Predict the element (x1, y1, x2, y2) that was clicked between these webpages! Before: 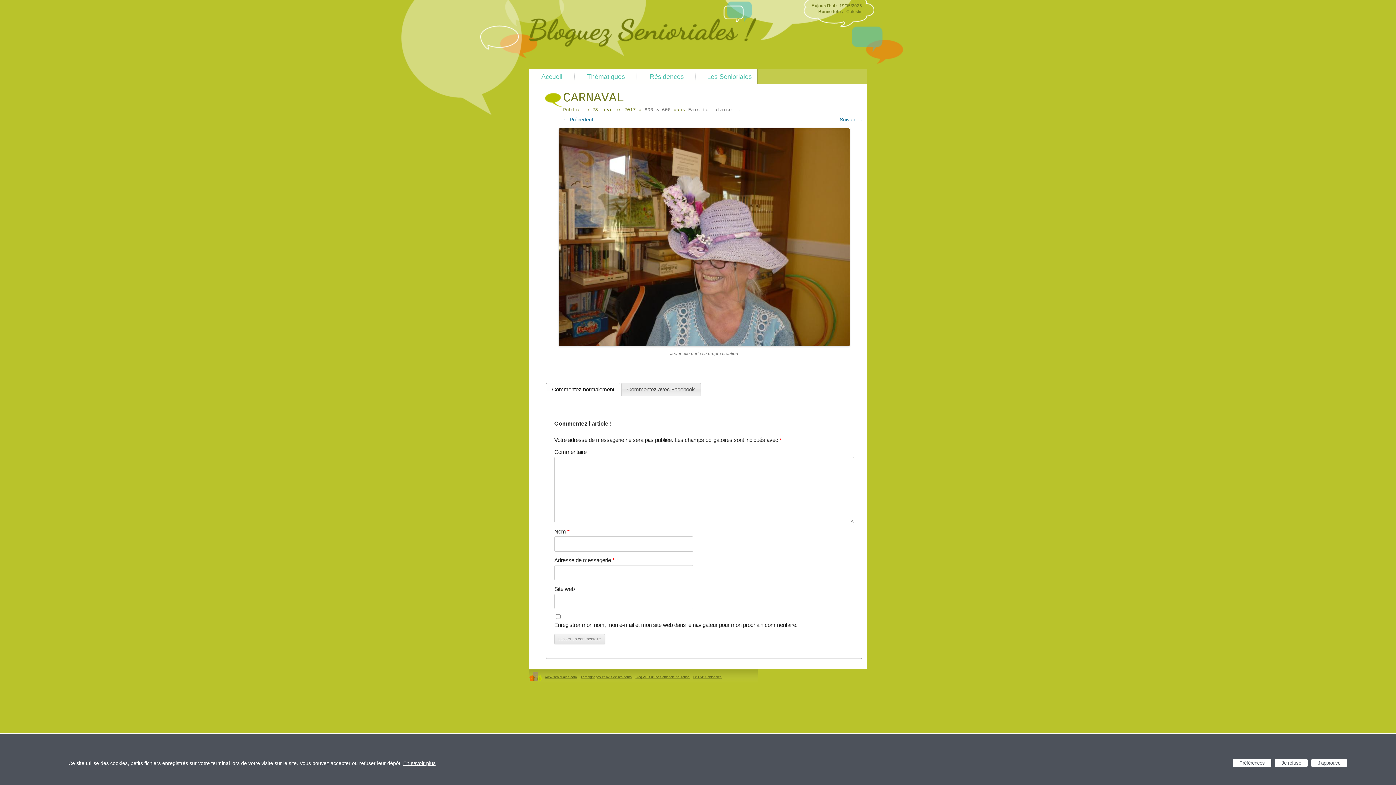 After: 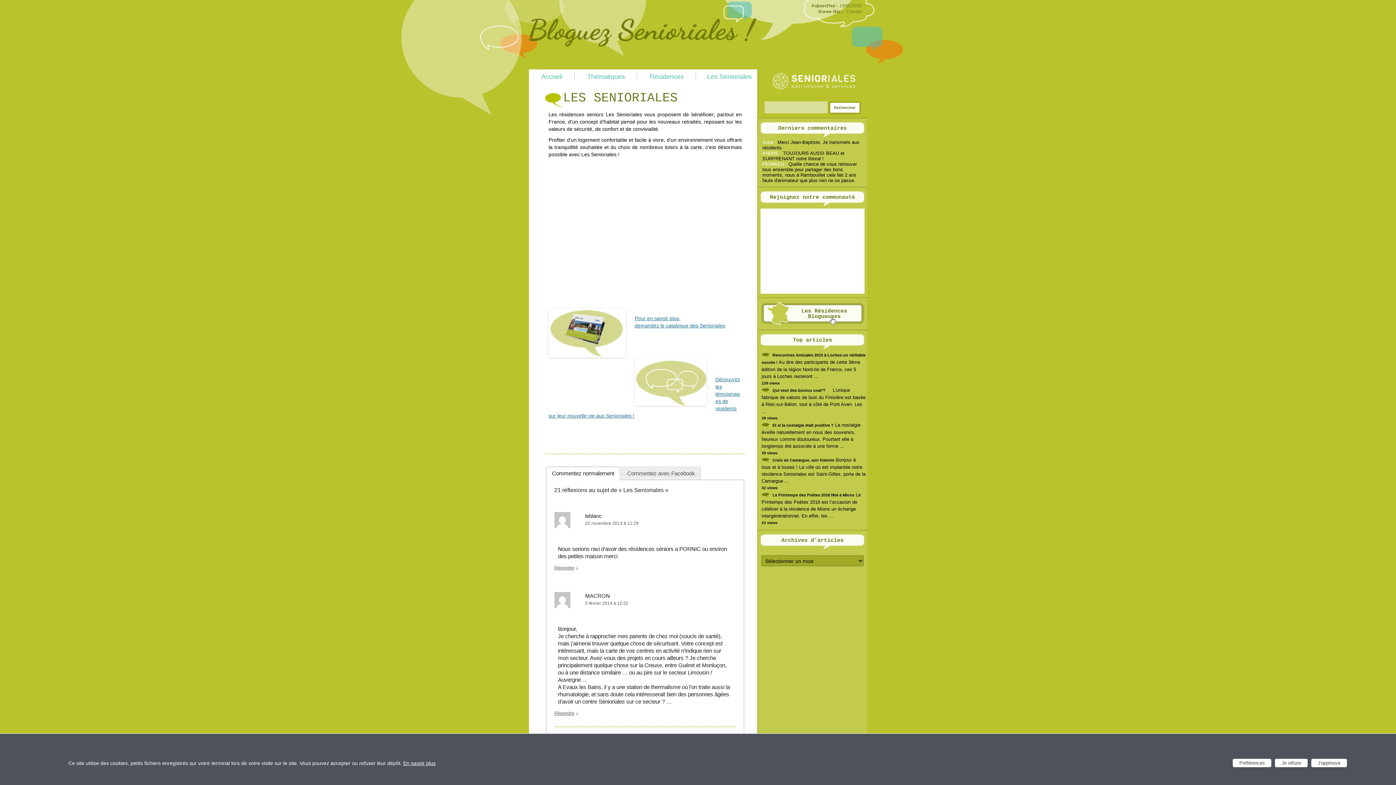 Action: bbox: (696, 69, 752, 84) label: Les Senioriales